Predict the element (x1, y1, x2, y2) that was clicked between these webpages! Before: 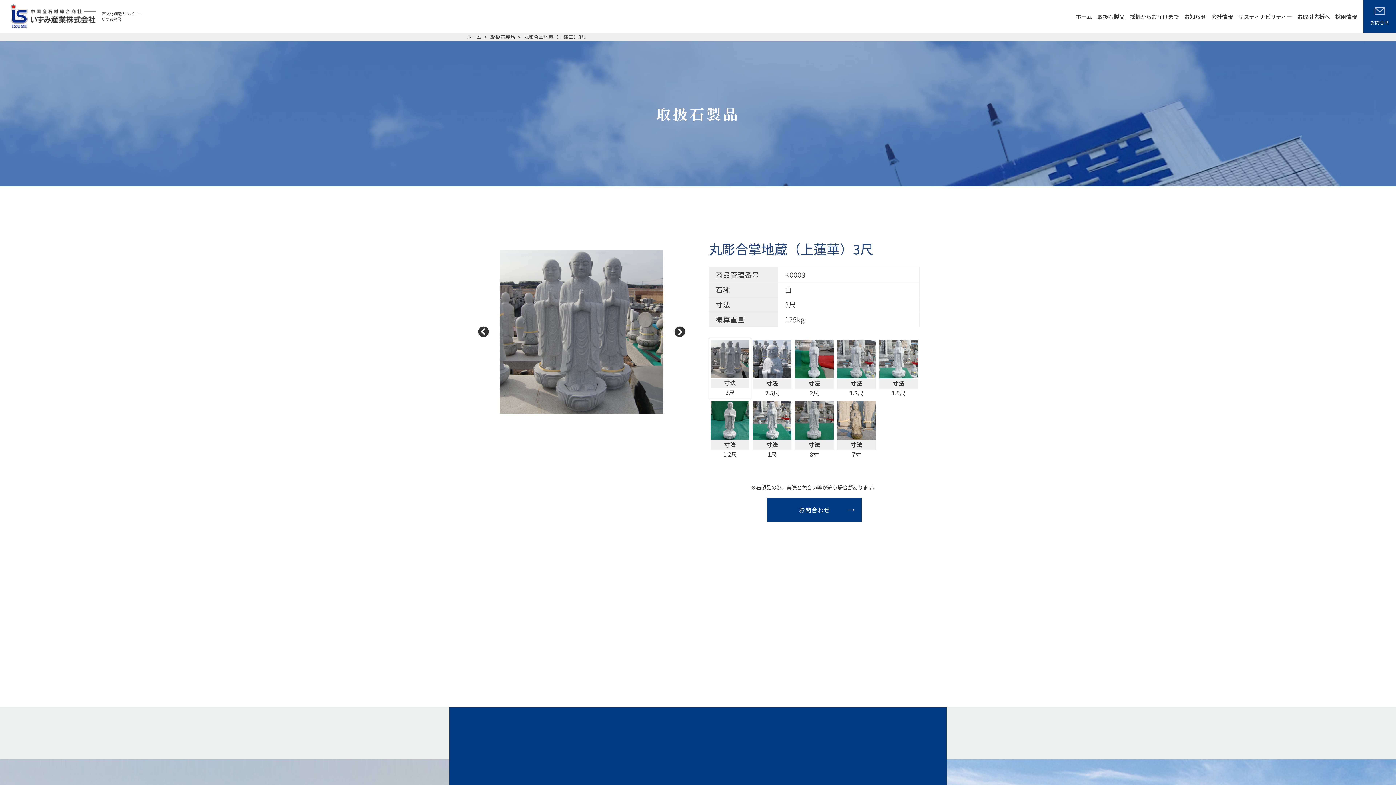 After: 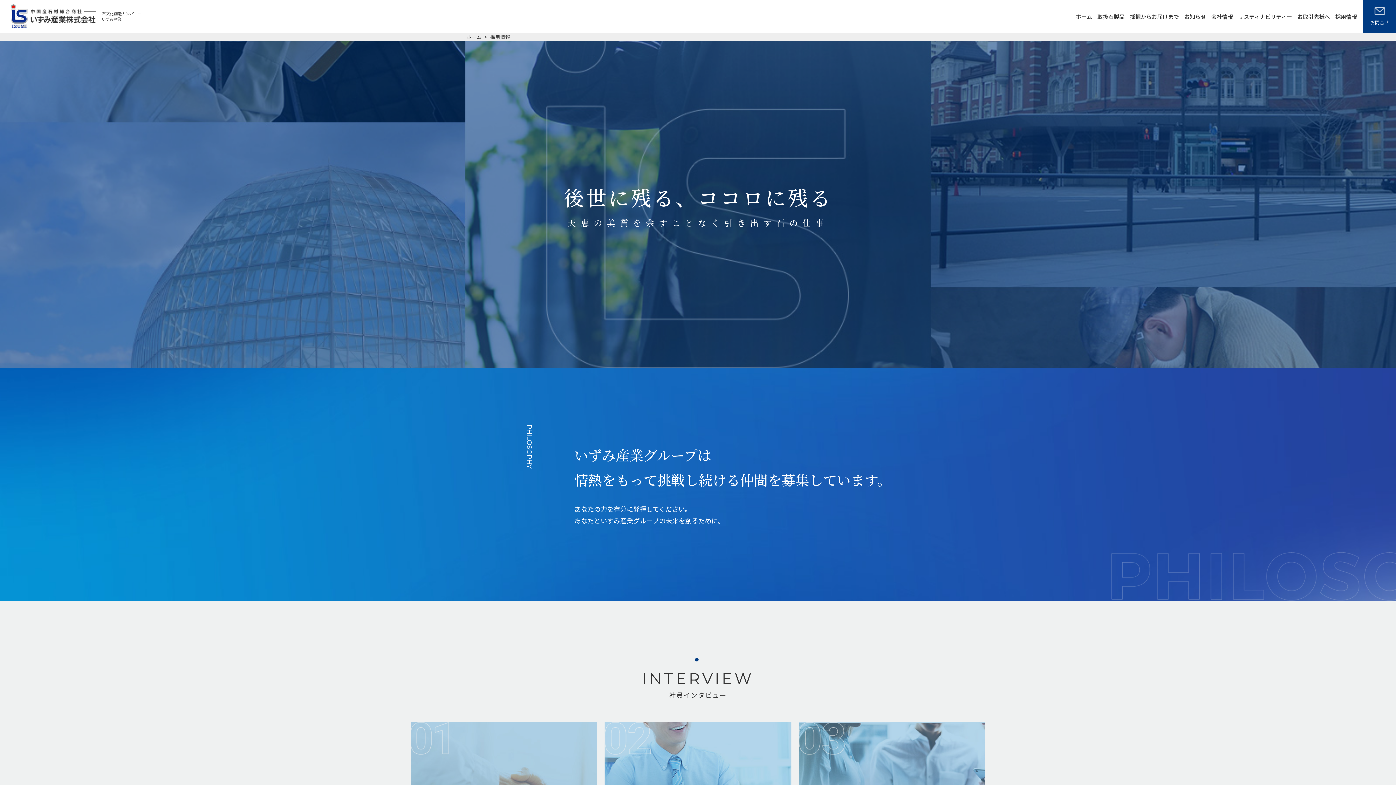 Action: label: 採用情報 bbox: (1335, 12, 1357, 20)